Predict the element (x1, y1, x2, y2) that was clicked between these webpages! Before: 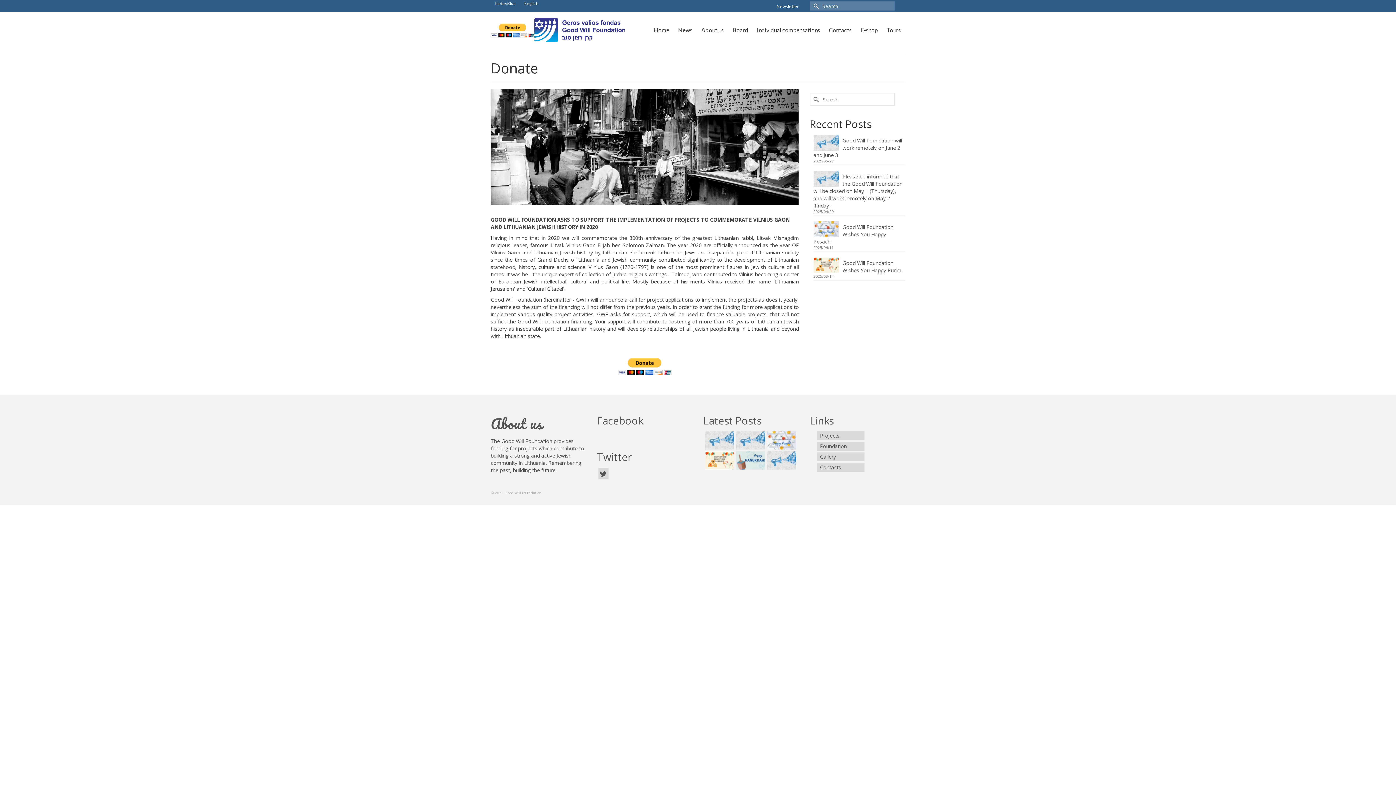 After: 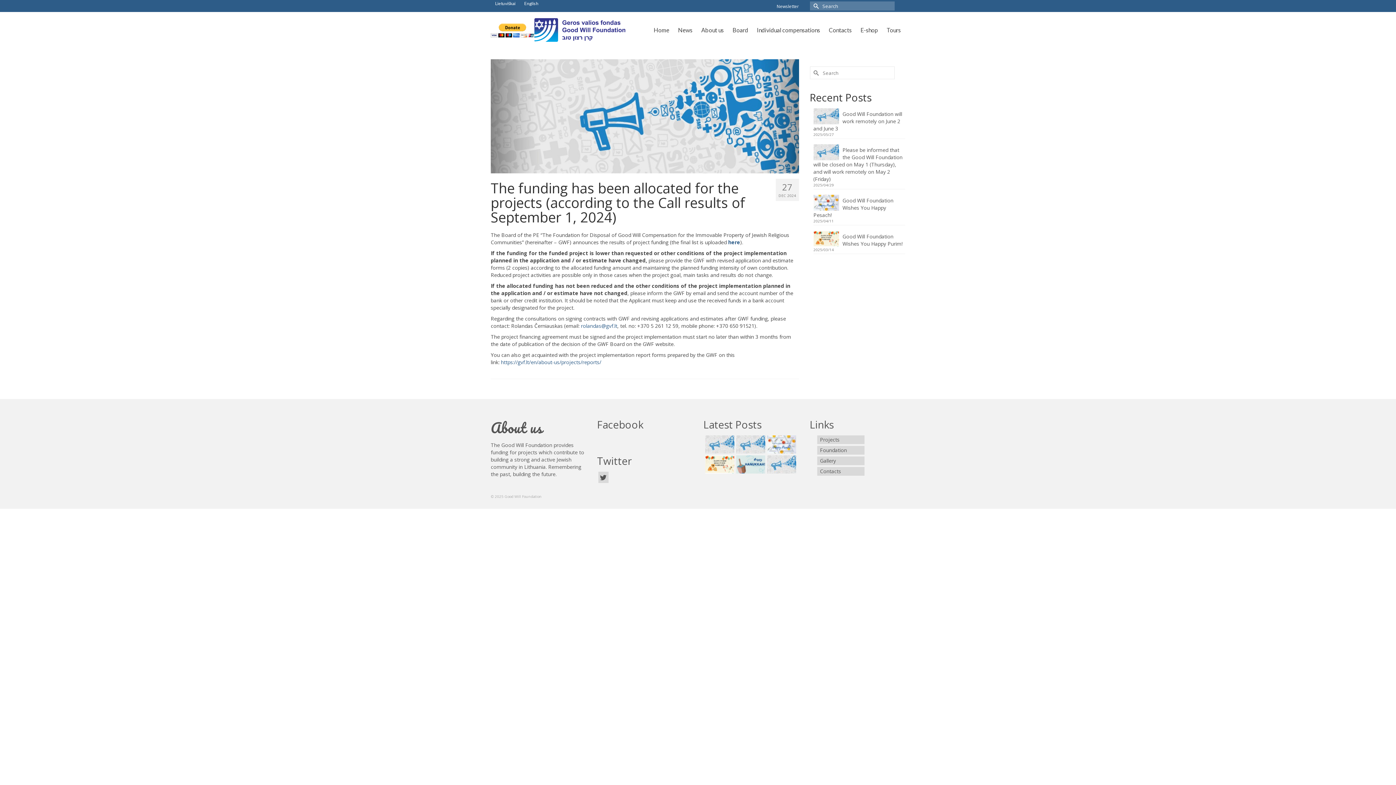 Action: bbox: (765, 451, 796, 469)